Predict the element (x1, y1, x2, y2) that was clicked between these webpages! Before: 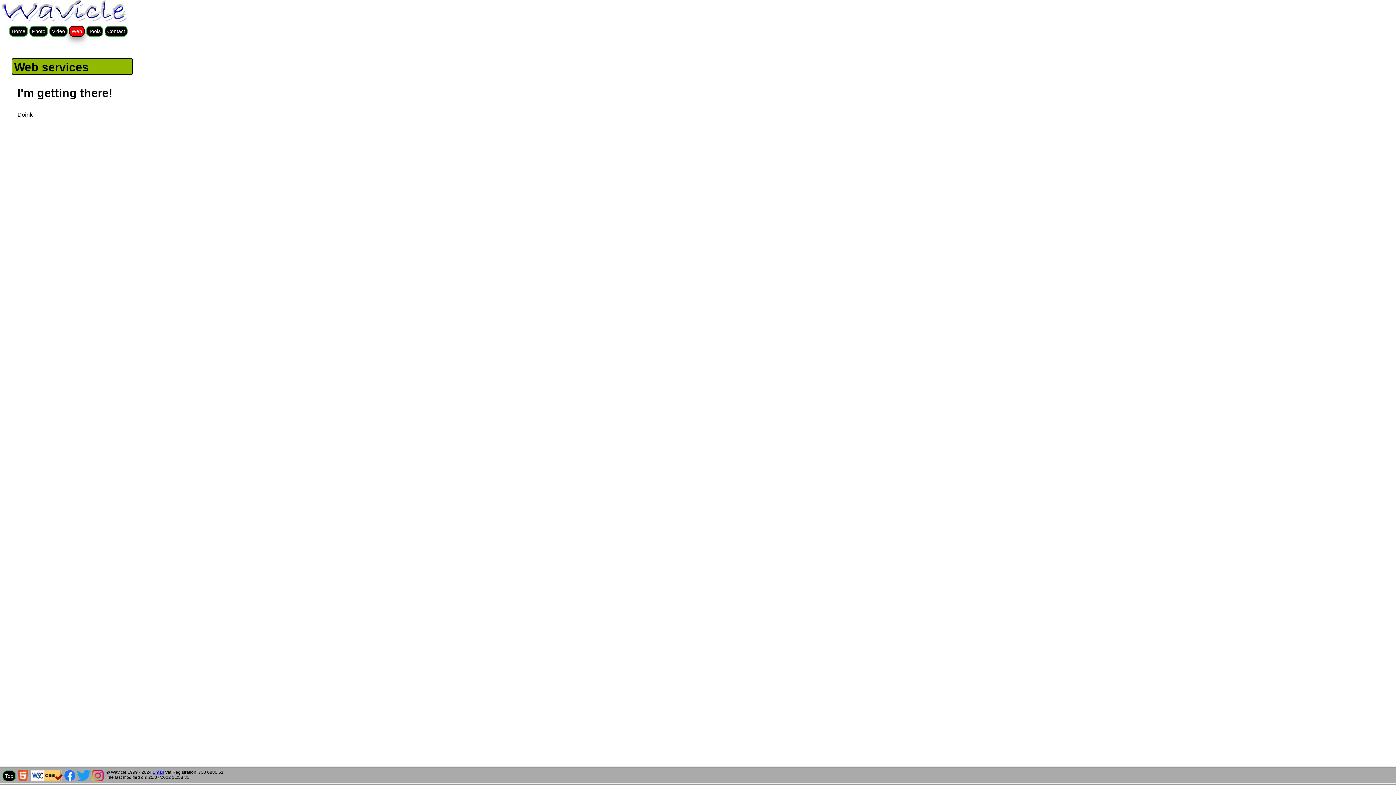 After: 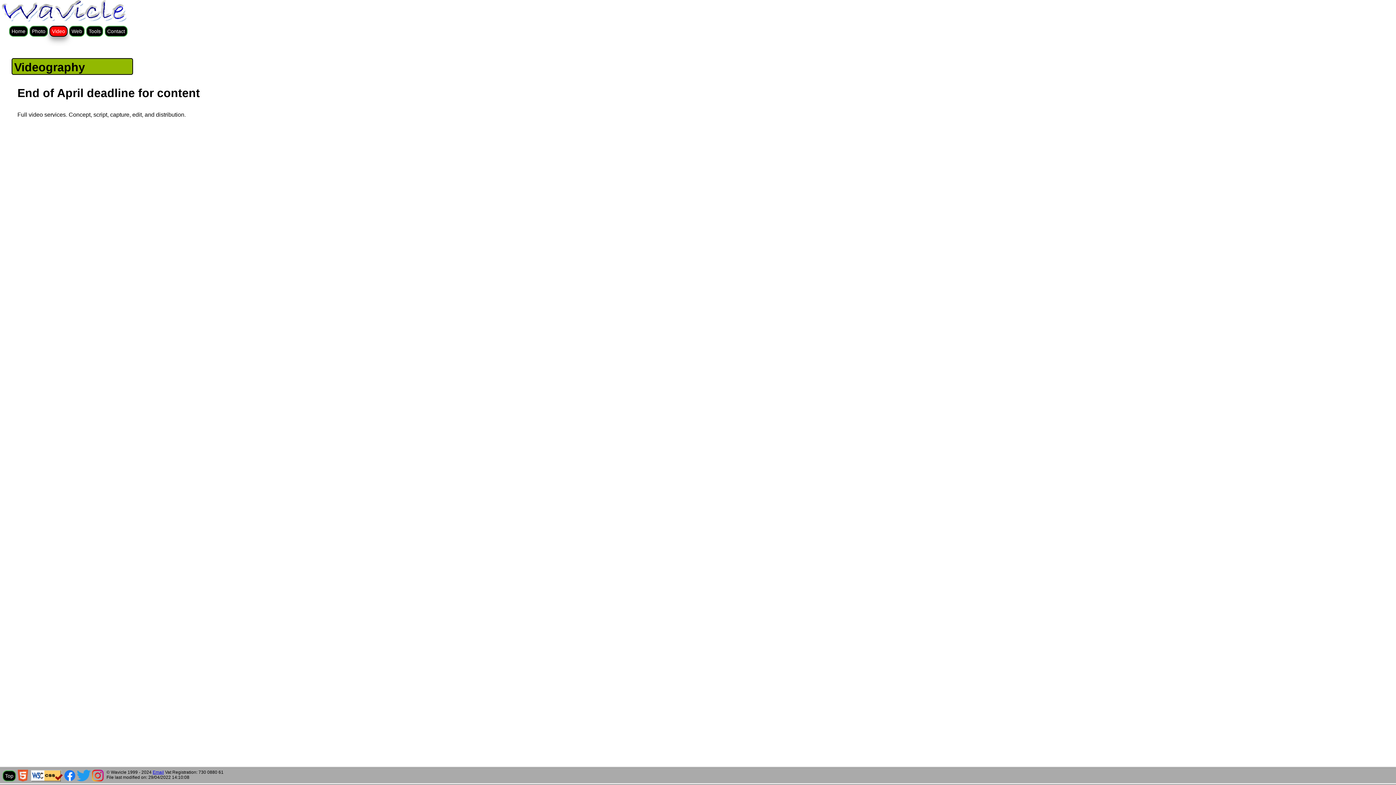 Action: label: Video bbox: (49, 25, 67, 36)